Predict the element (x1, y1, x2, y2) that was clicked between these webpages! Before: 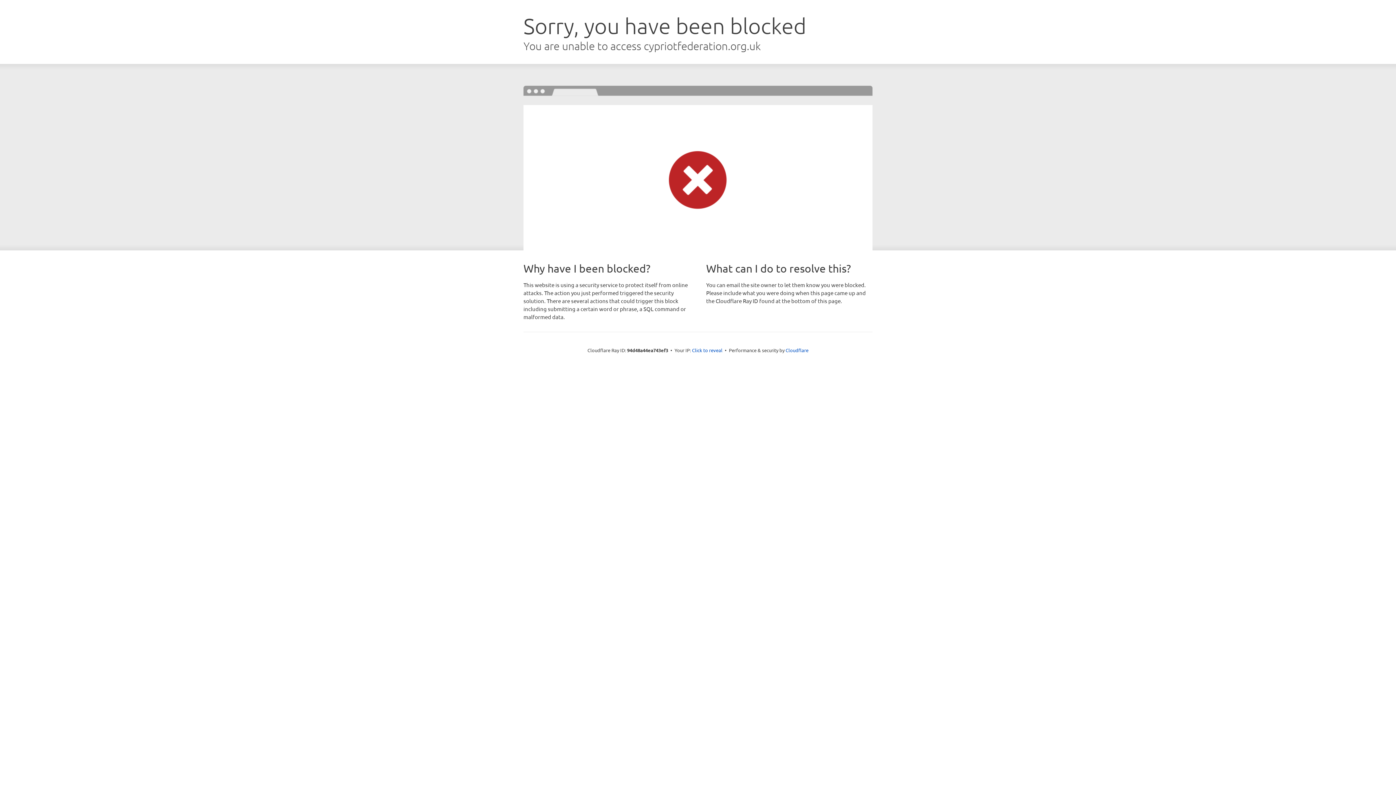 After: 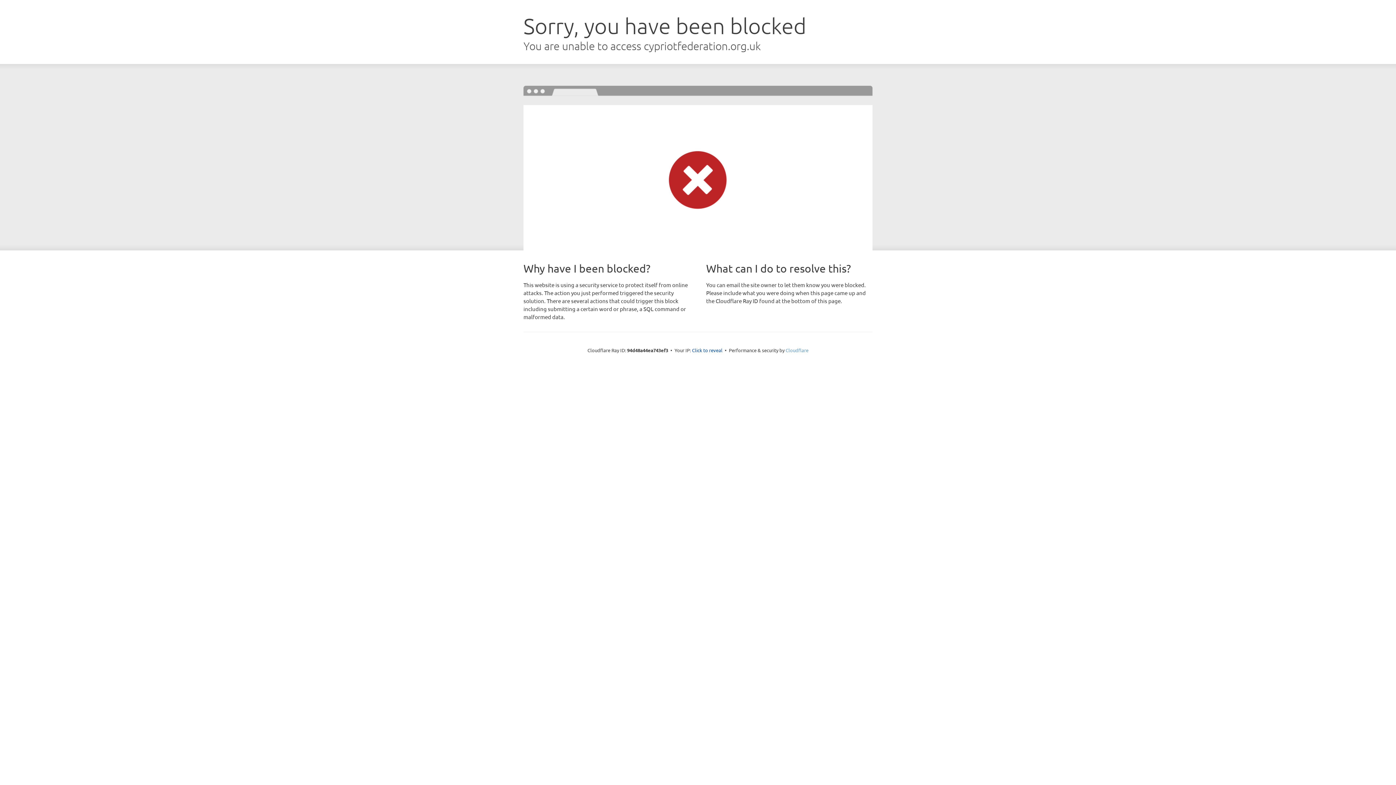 Action: bbox: (785, 347, 808, 353) label: Cloudflare